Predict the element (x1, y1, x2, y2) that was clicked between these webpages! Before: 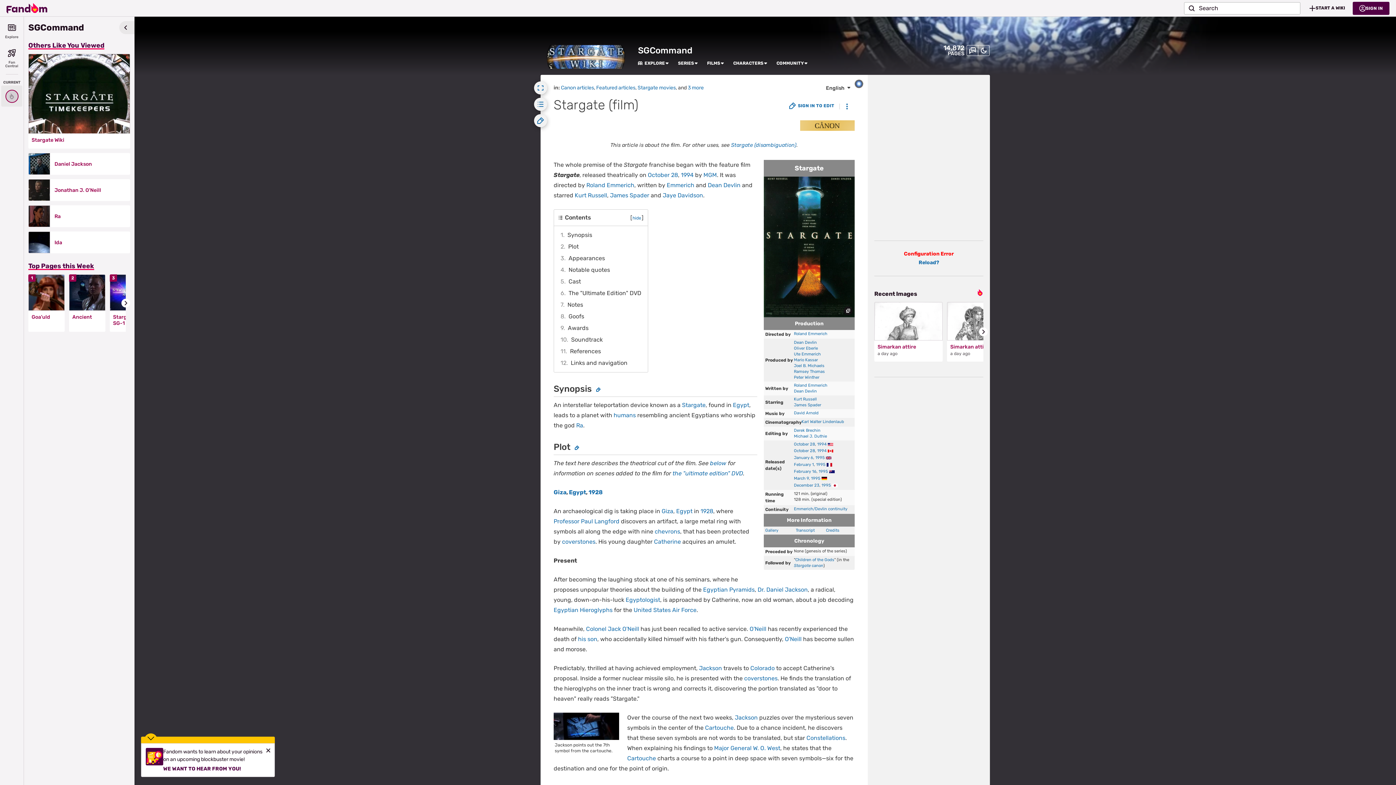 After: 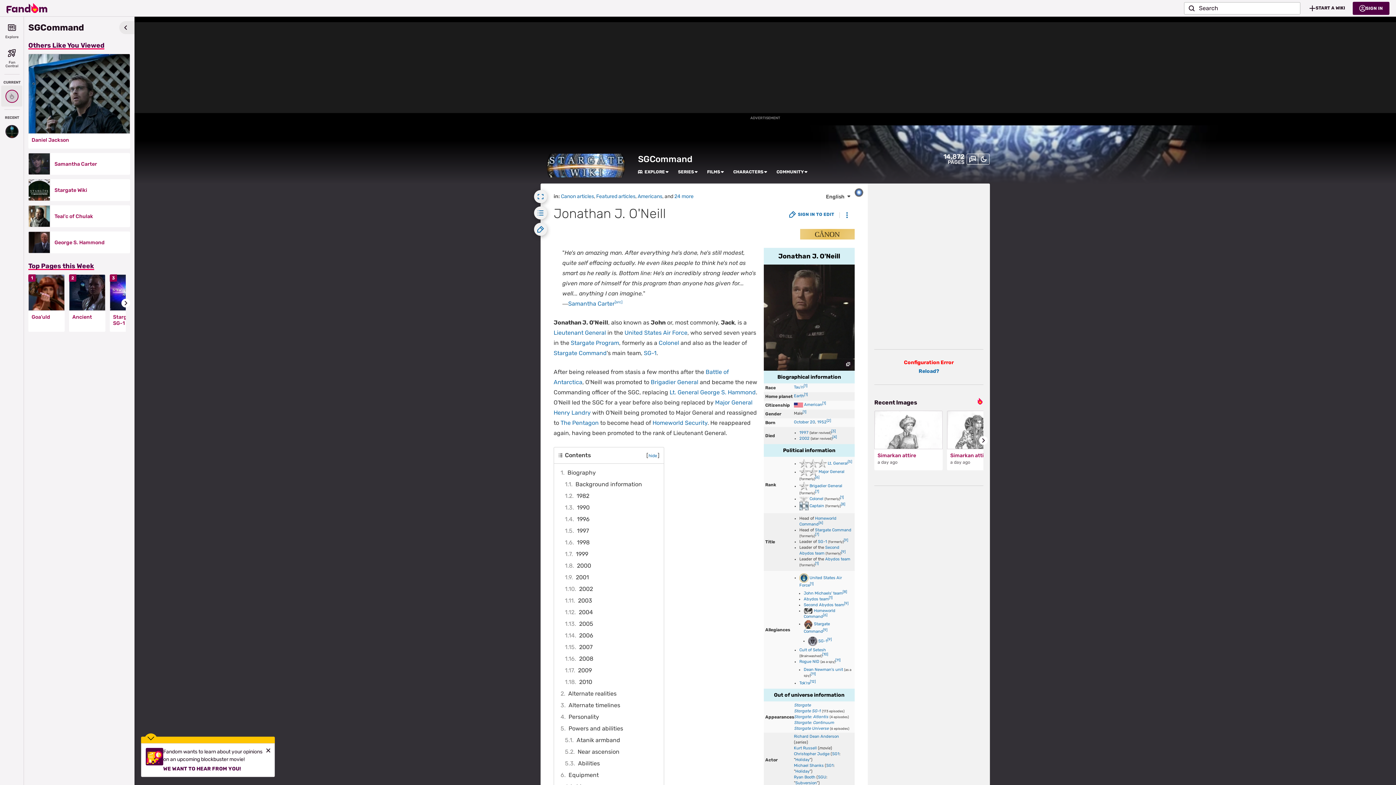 Action: bbox: (785, 636, 801, 642) label: O'Neill